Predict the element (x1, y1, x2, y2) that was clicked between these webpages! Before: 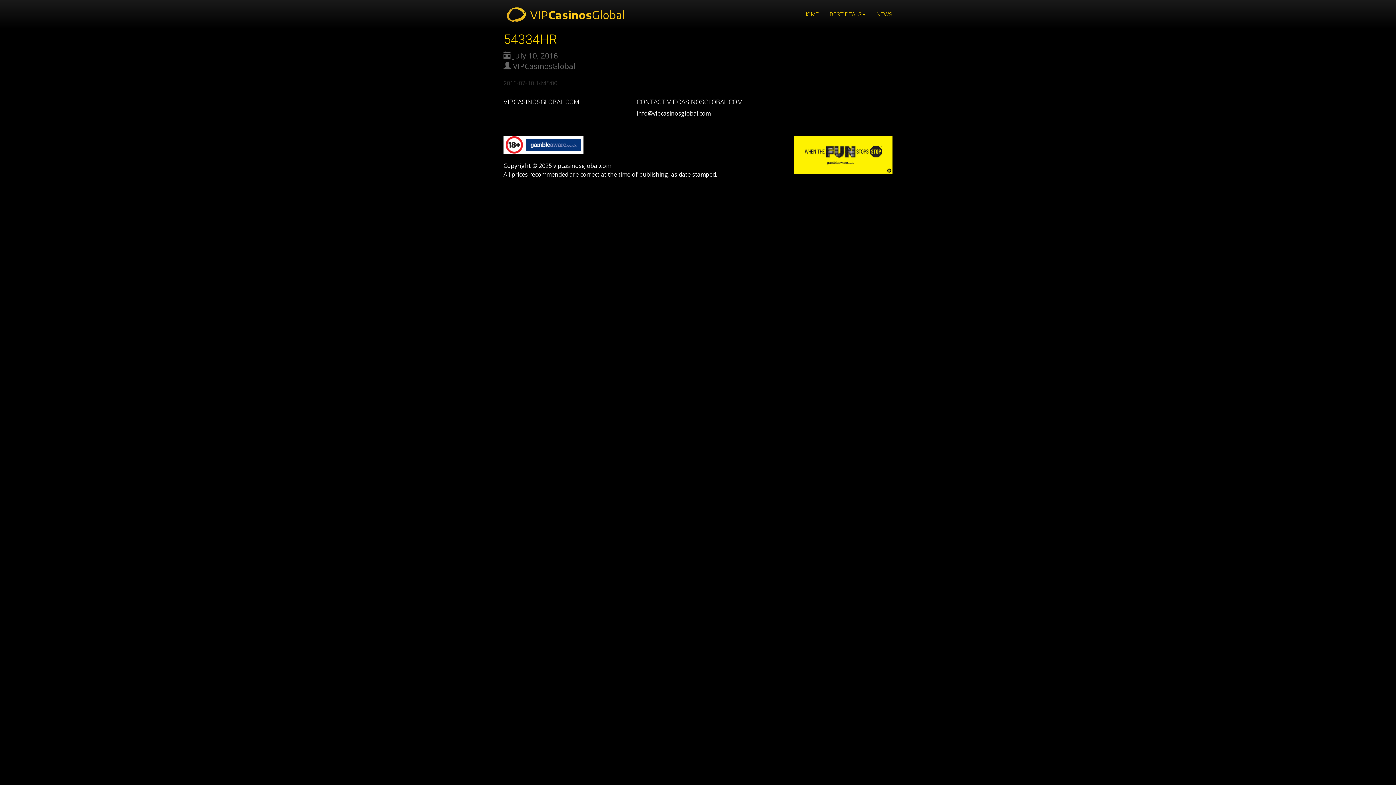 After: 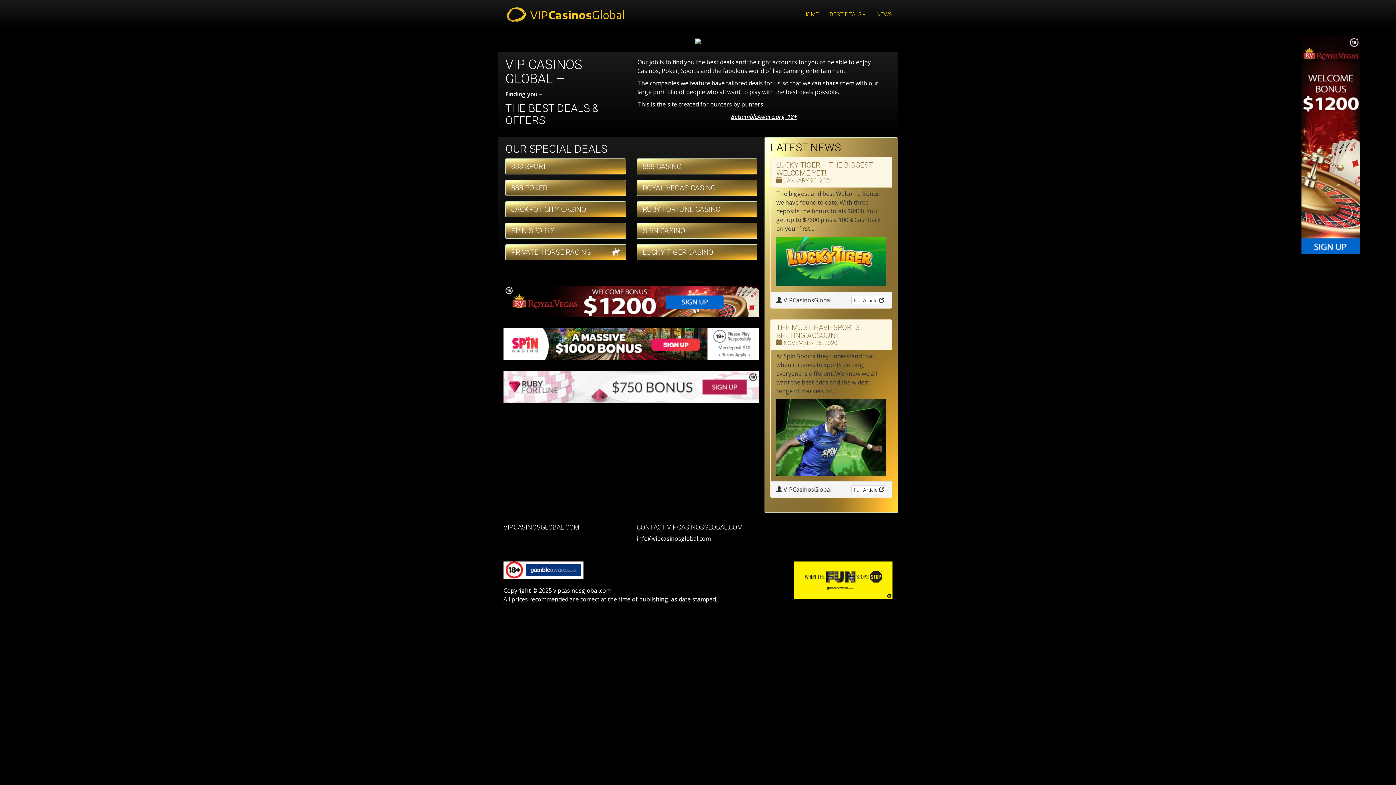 Action: label: HOME bbox: (797, 0, 824, 29)